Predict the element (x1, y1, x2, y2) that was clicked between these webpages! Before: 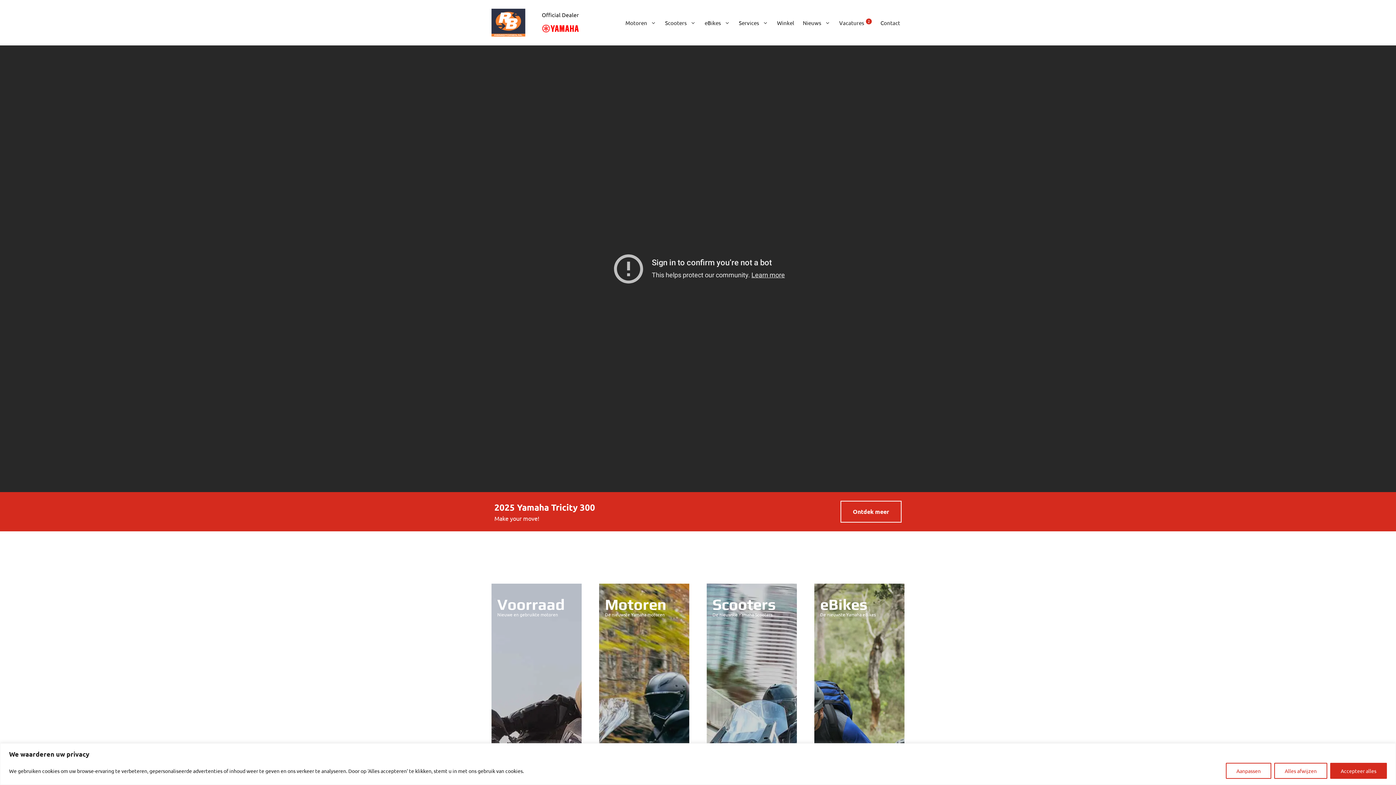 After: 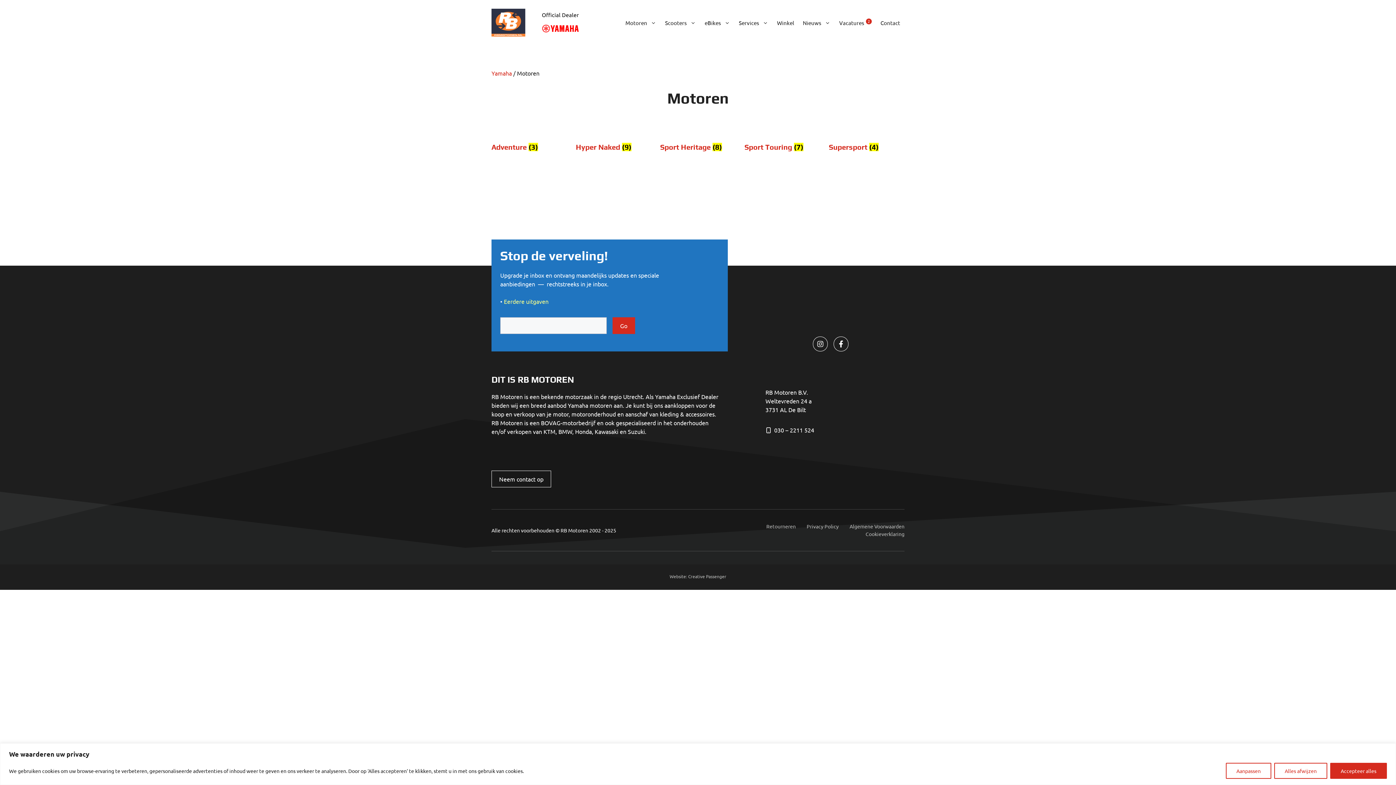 Action: label: Motoren bbox: (621, 11, 660, 33)